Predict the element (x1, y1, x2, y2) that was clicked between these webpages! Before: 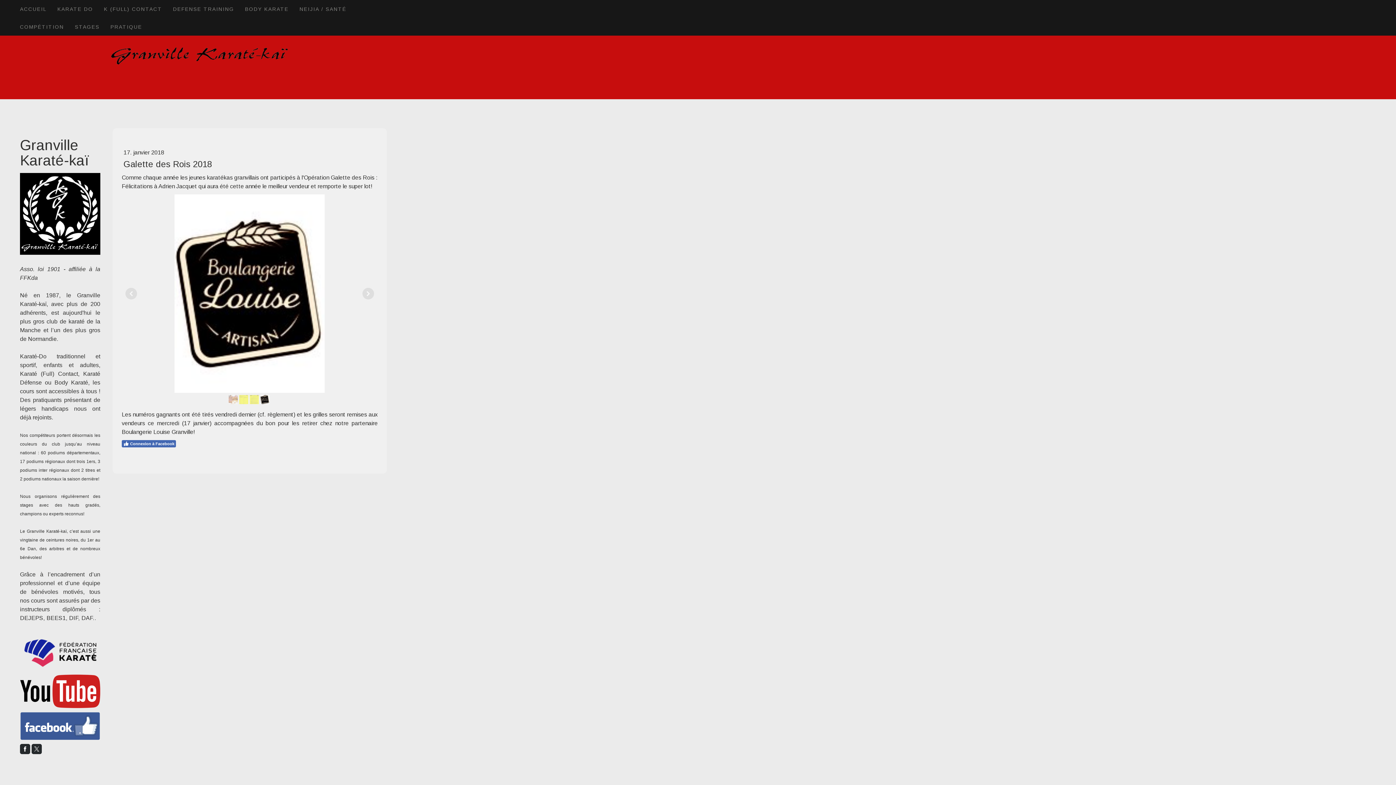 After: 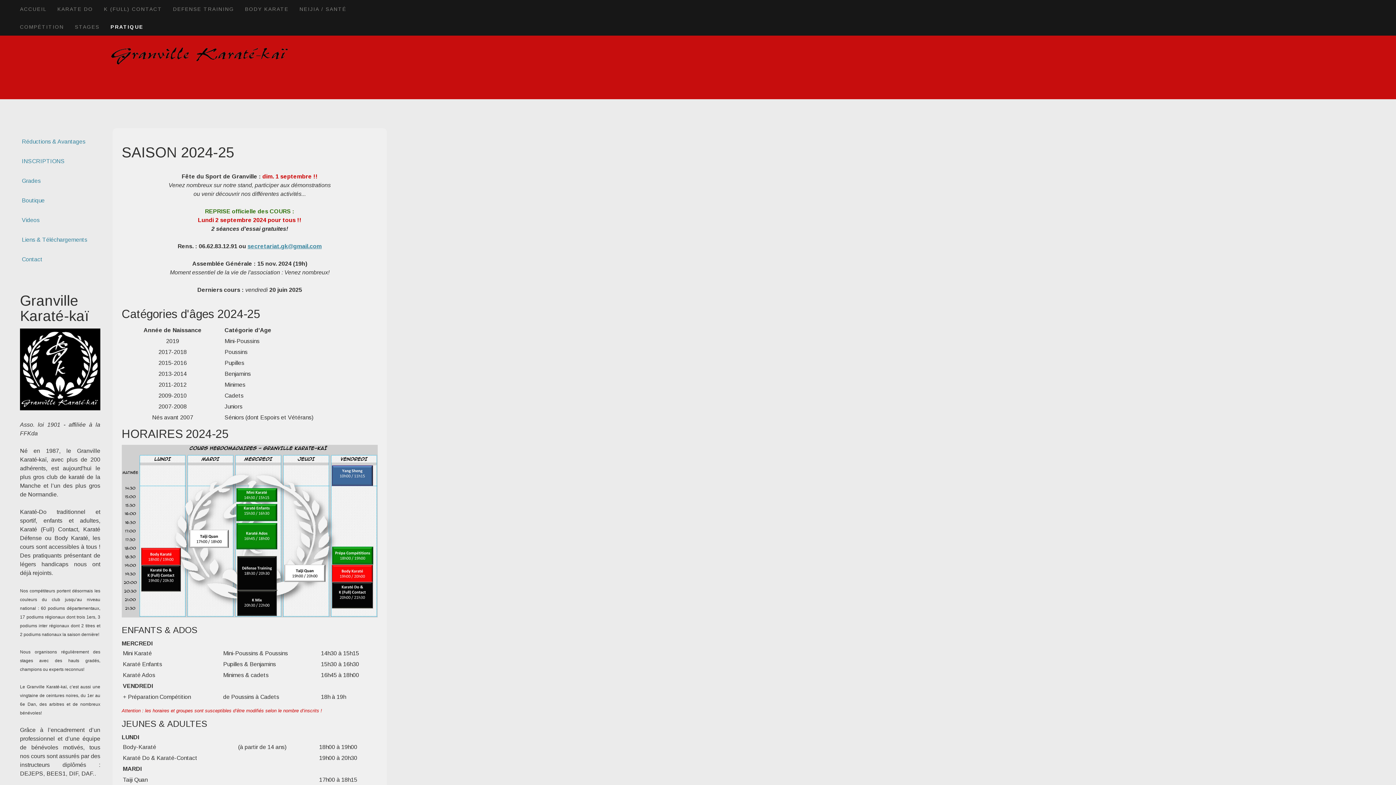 Action: label: PRATIQUE bbox: (105, 17, 147, 35)